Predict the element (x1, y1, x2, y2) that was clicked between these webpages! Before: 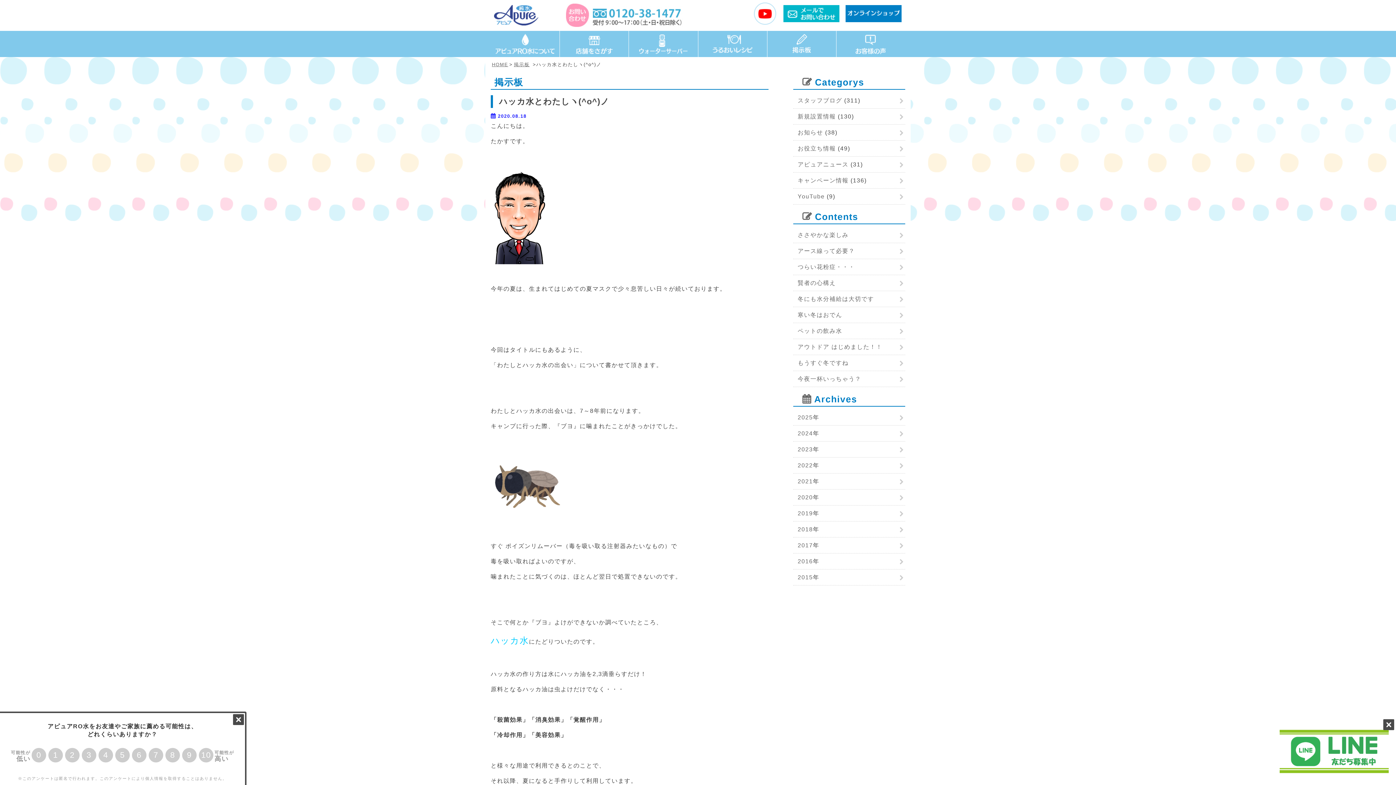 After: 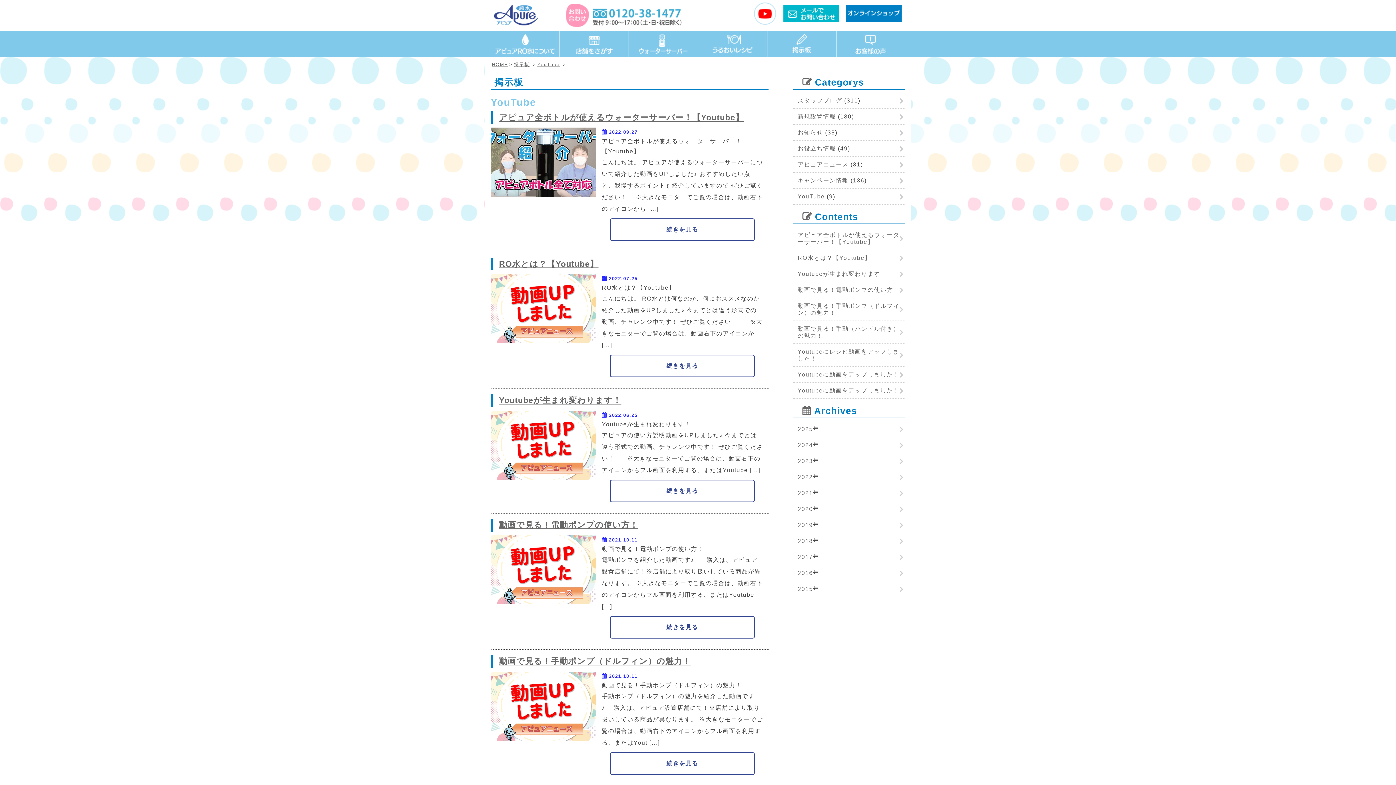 Action: label: YouTube bbox: (797, 193, 824, 199)